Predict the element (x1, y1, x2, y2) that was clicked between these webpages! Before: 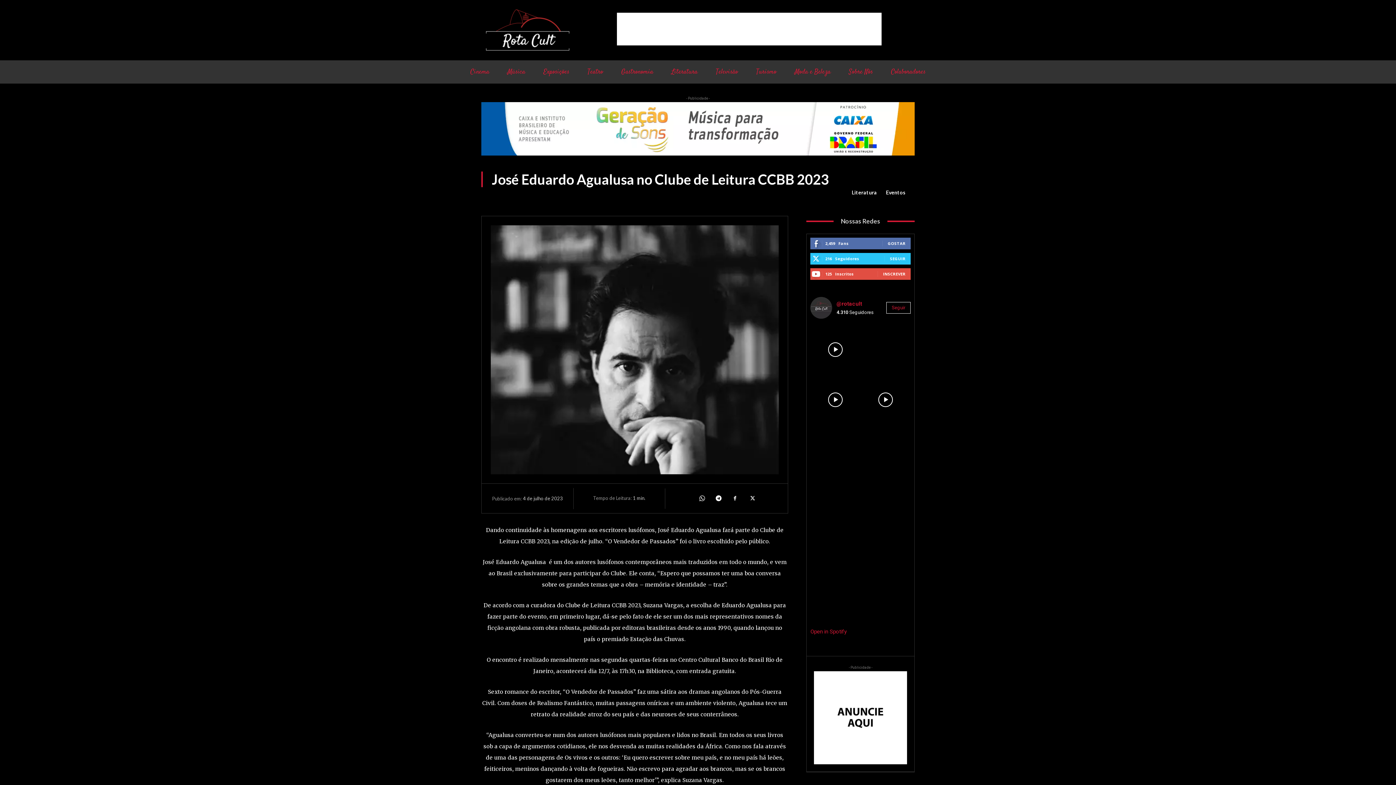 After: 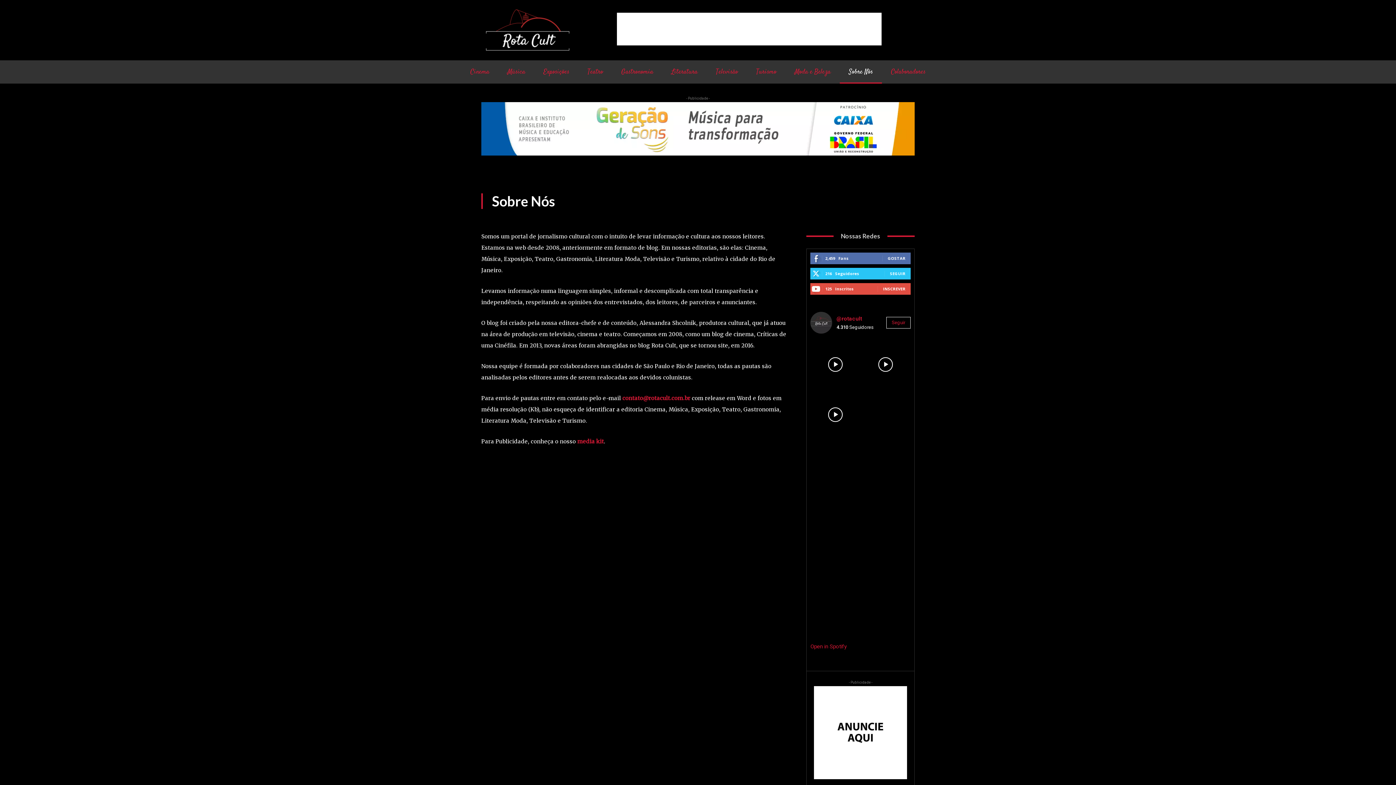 Action: bbox: (814, 671, 907, 764)